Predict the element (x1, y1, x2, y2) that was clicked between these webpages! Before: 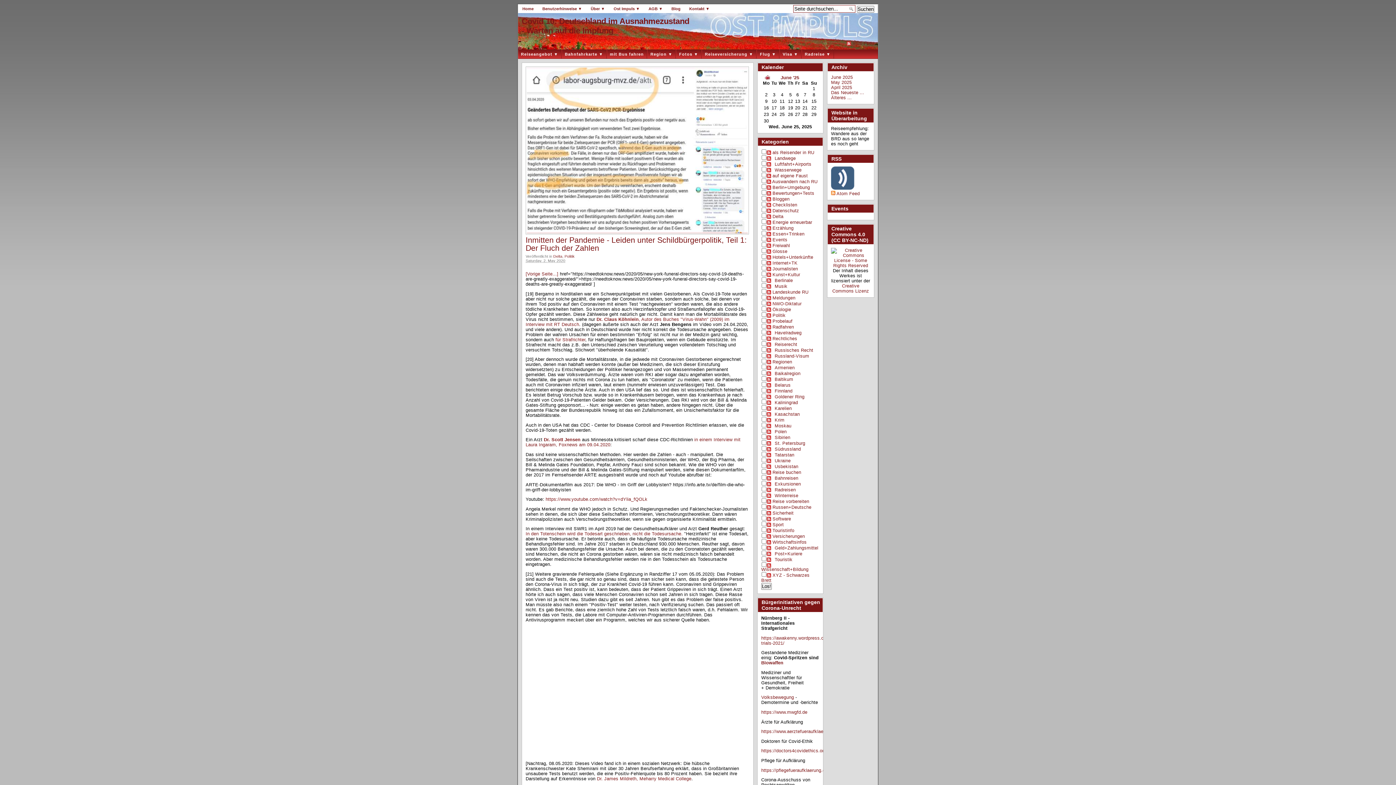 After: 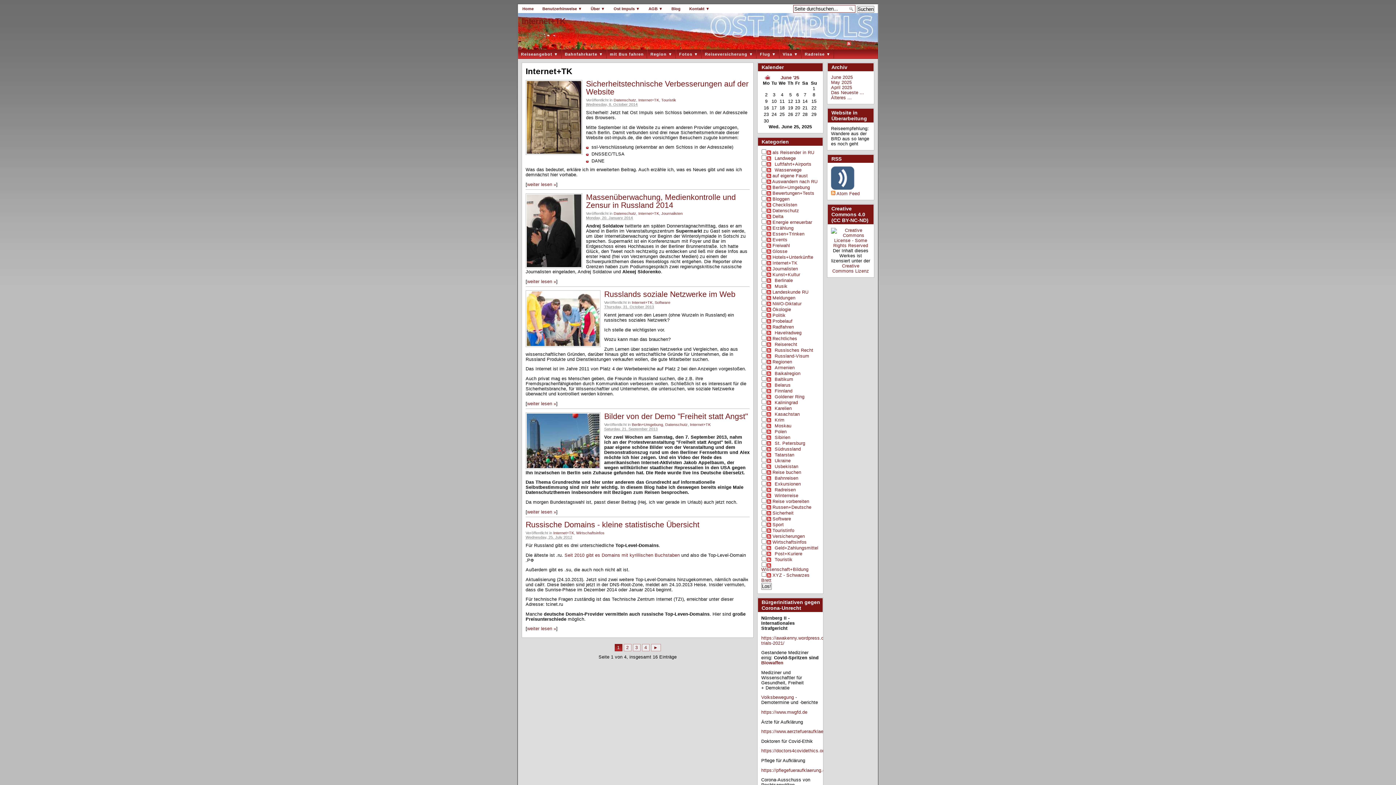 Action: bbox: (772, 260, 797, 265) label: Internet+TK